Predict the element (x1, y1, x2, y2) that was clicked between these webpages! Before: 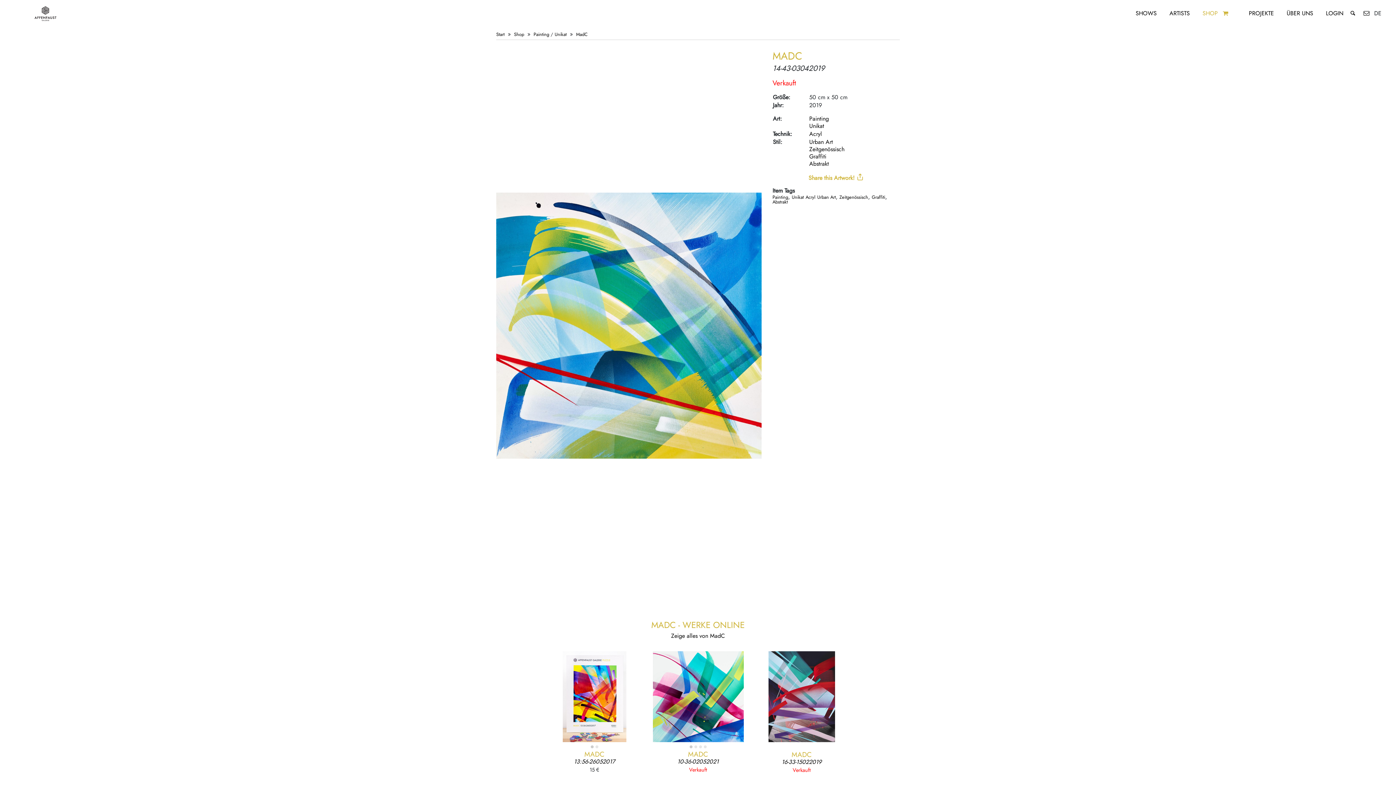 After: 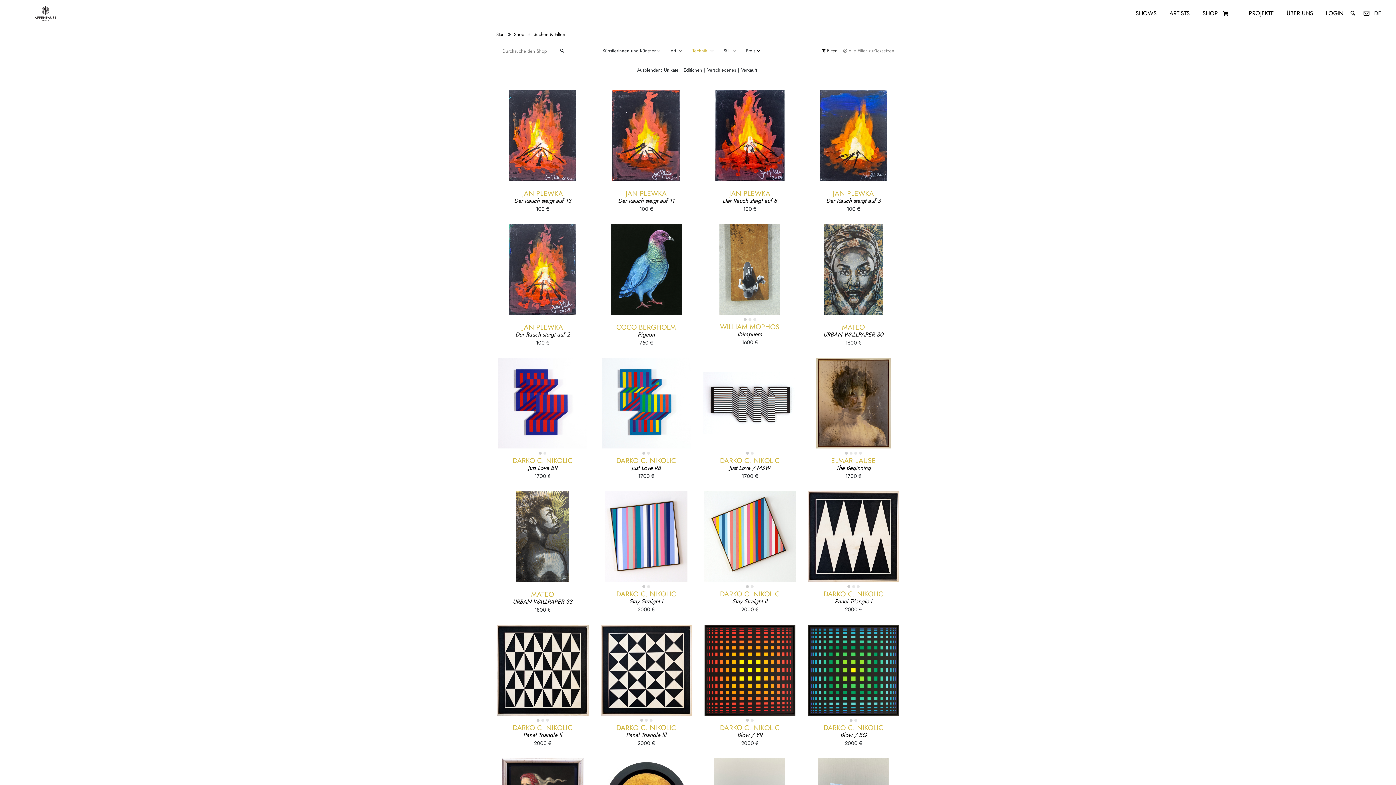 Action: bbox: (805, 193, 815, 200) label: Acryl